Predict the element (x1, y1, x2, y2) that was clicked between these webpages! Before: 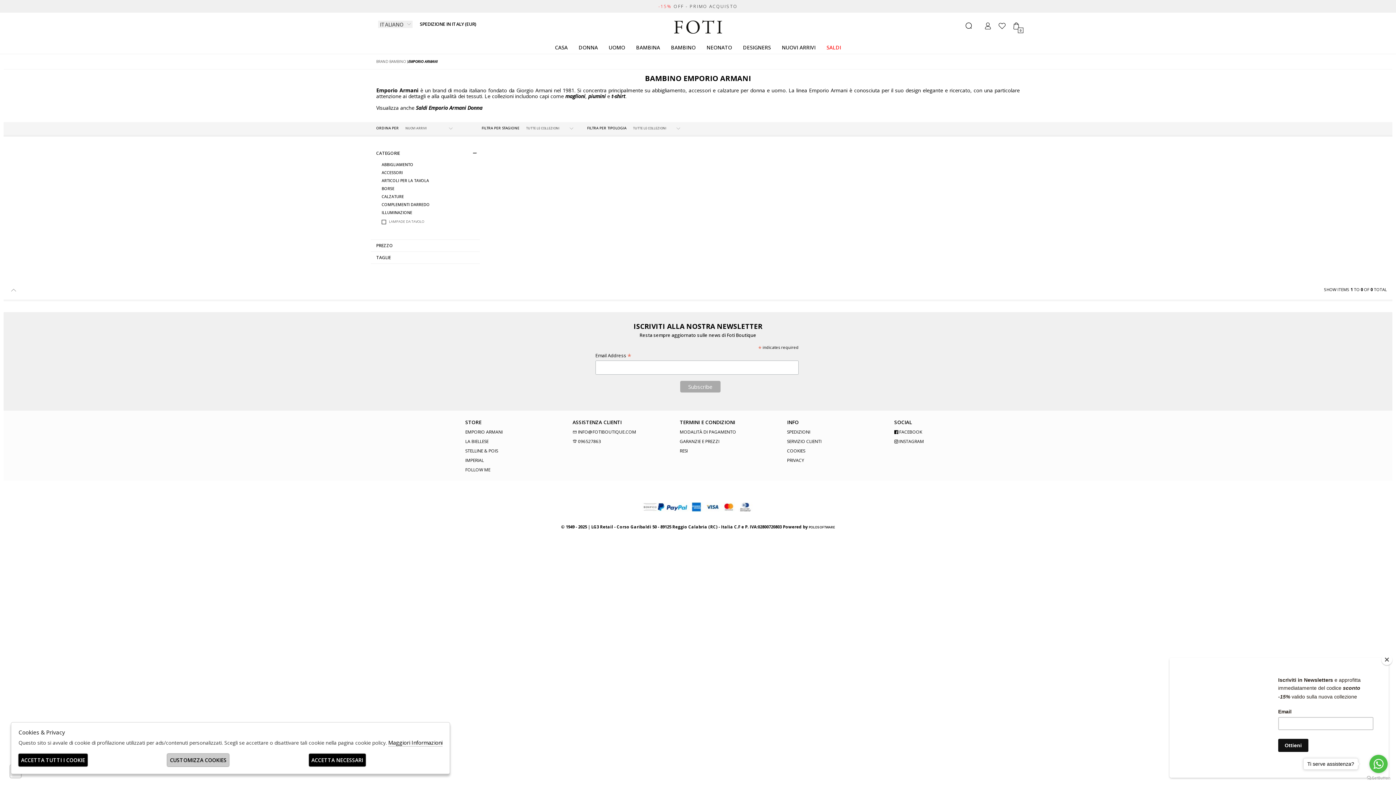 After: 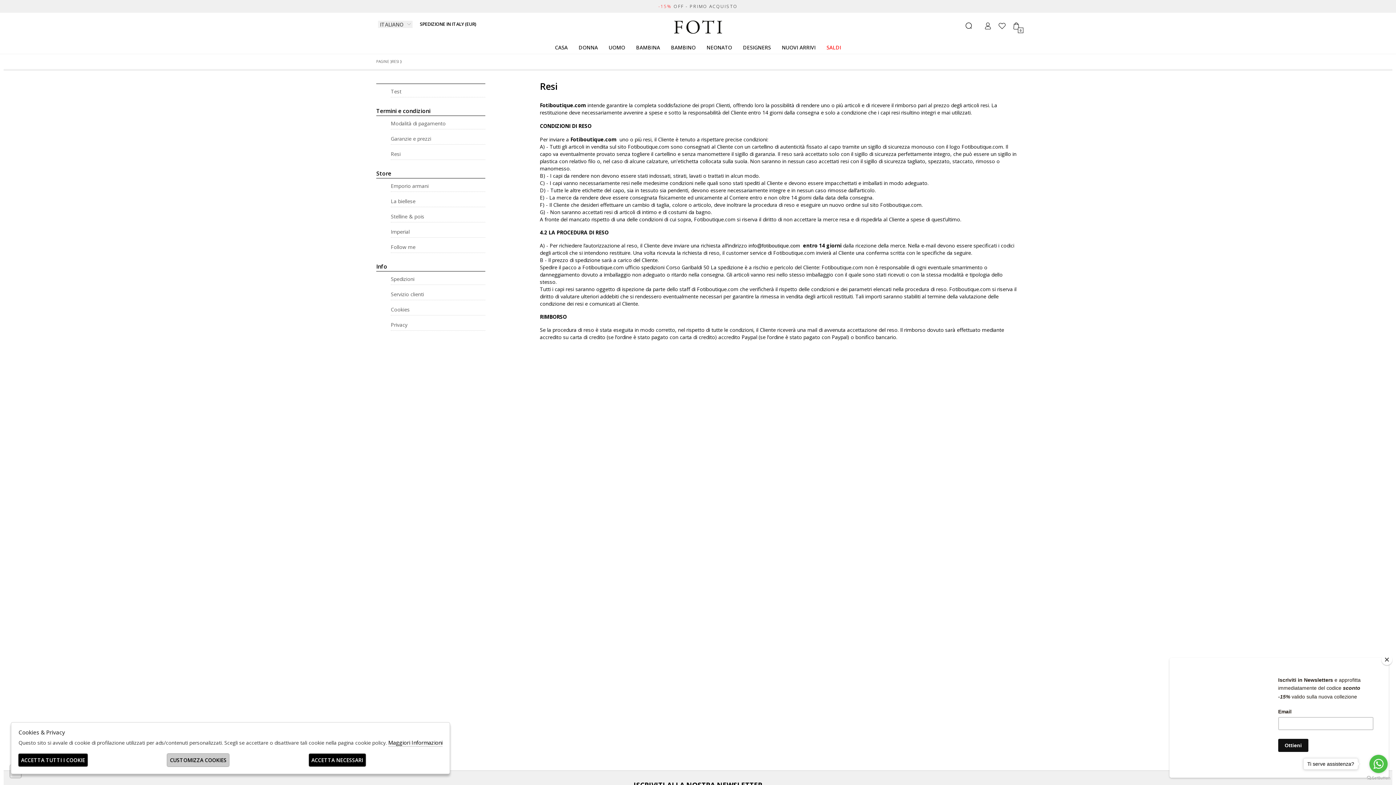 Action: label: RESI bbox: (680, 448, 688, 454)